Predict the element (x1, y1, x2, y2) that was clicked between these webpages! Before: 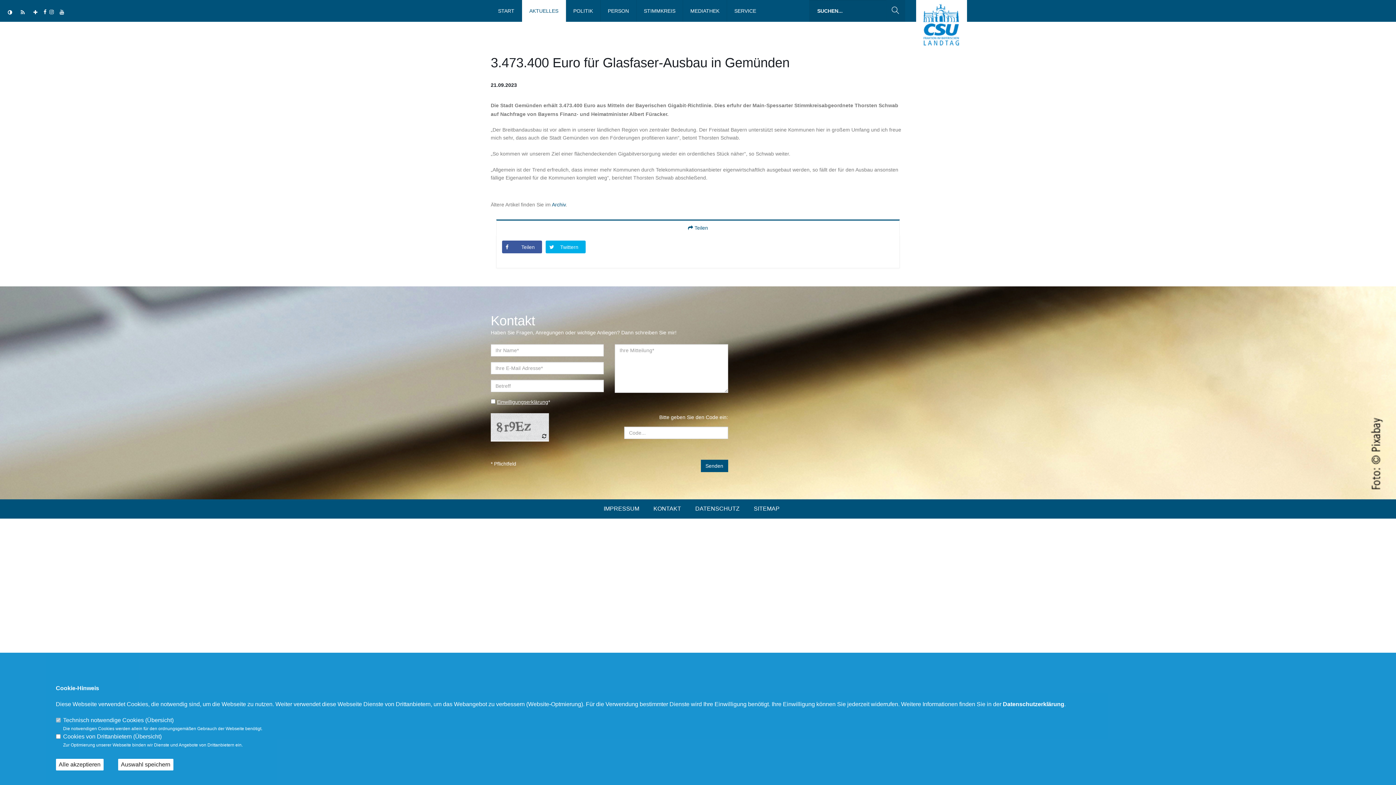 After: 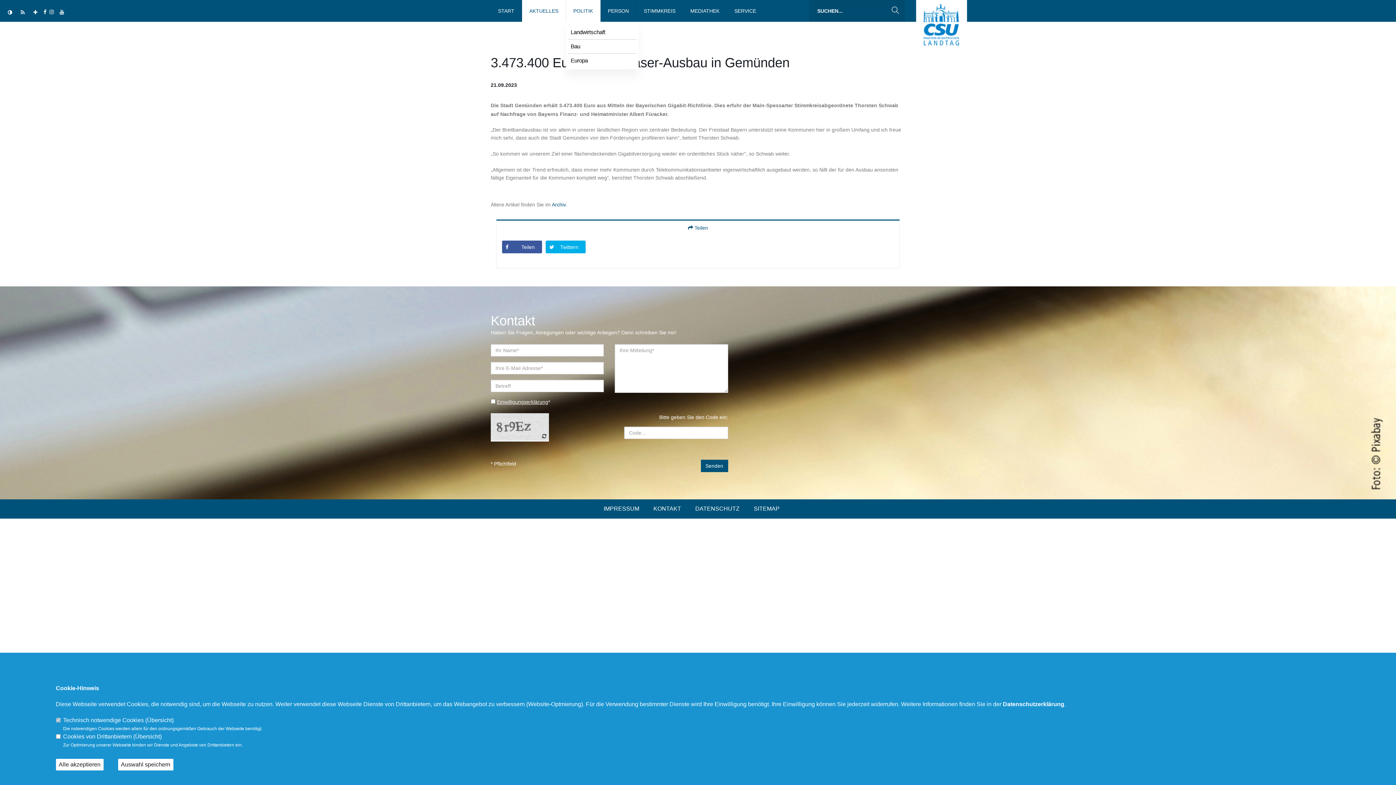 Action: bbox: (566, 0, 600, 21) label: POLITIK